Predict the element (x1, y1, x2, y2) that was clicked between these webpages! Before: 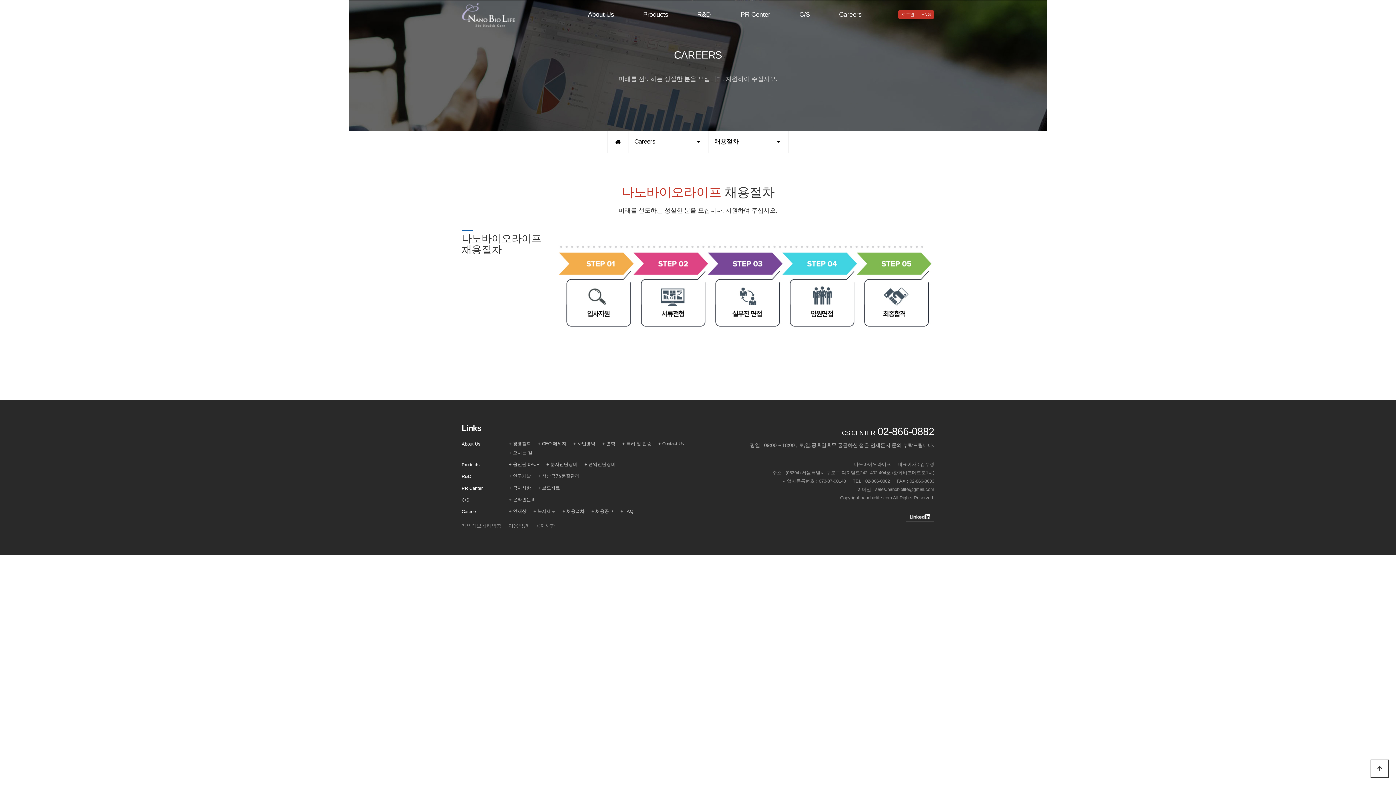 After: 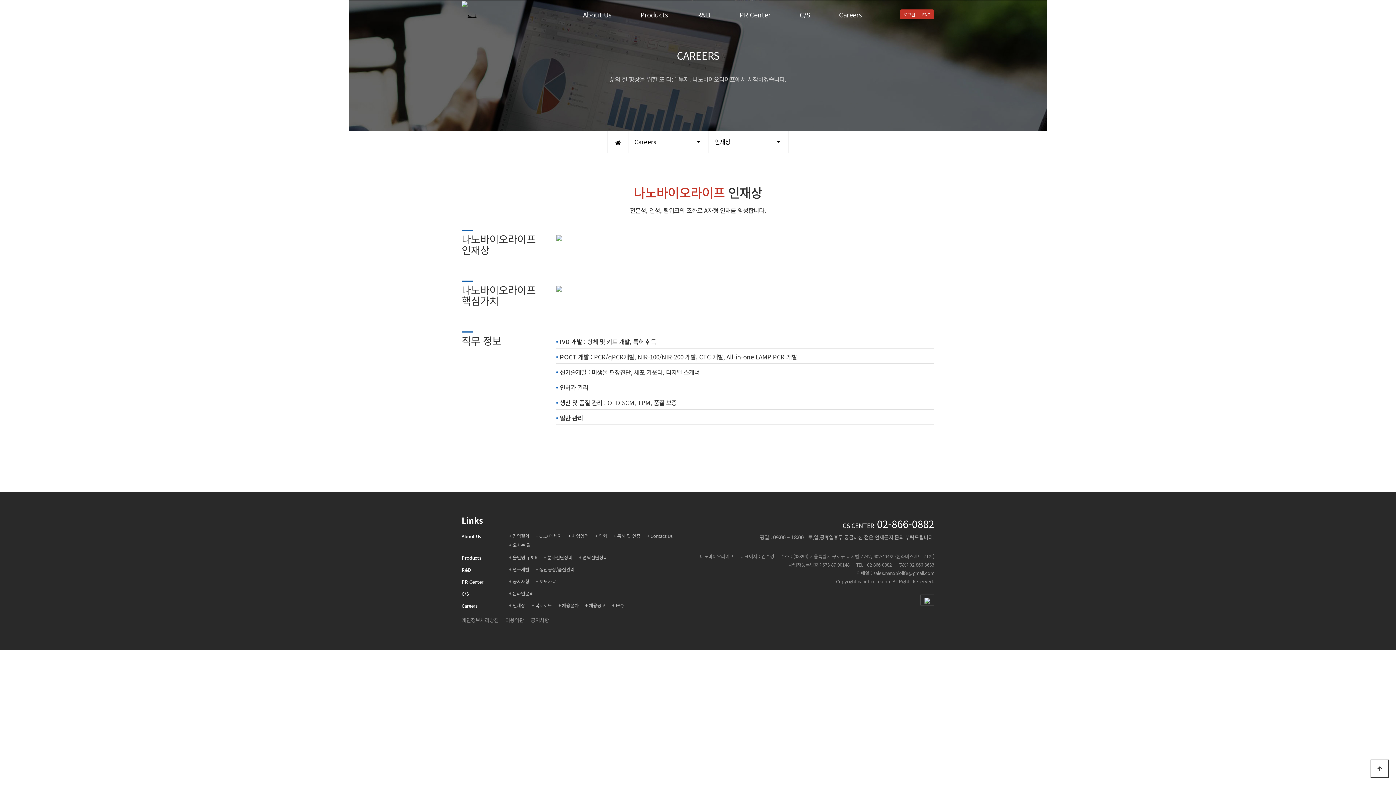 Action: bbox: (509, 507, 532, 515) label: 인재상